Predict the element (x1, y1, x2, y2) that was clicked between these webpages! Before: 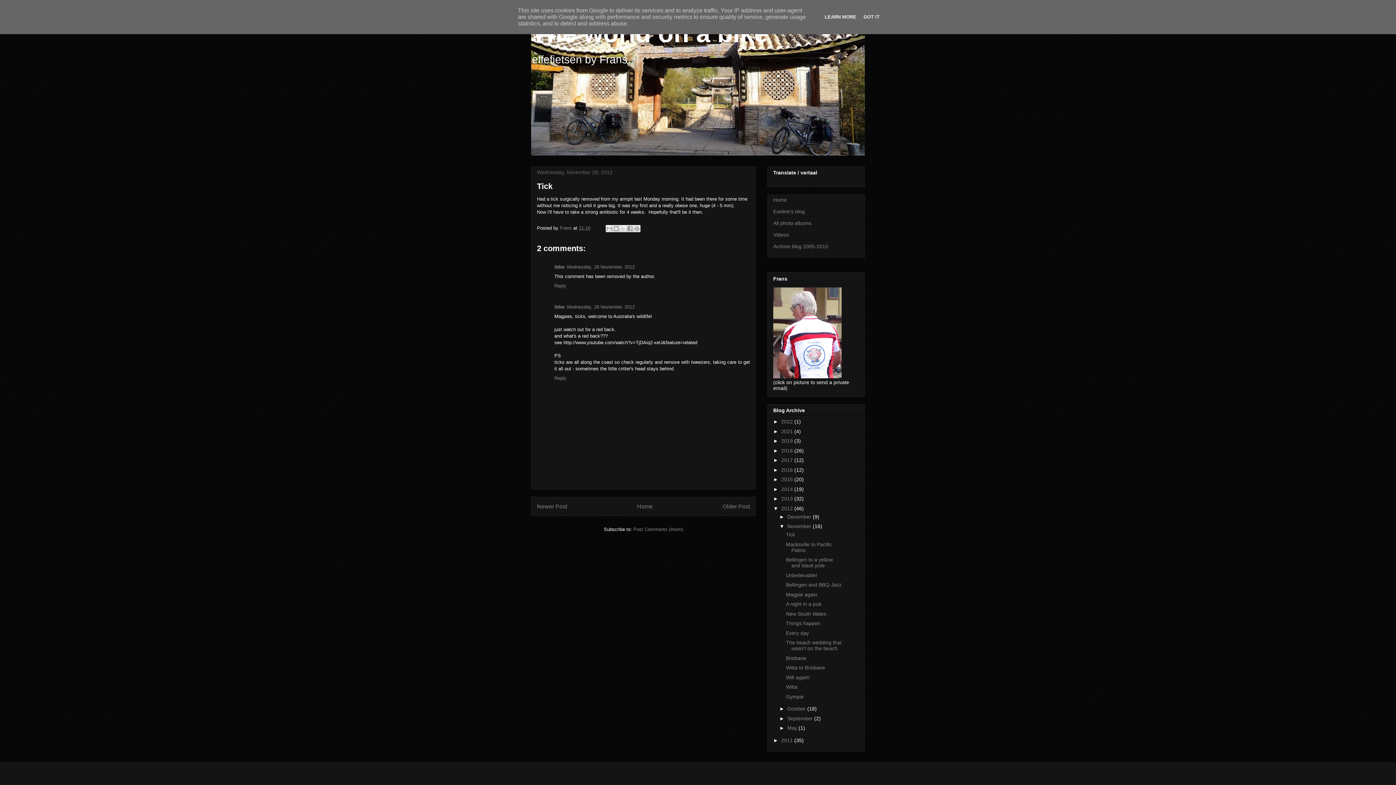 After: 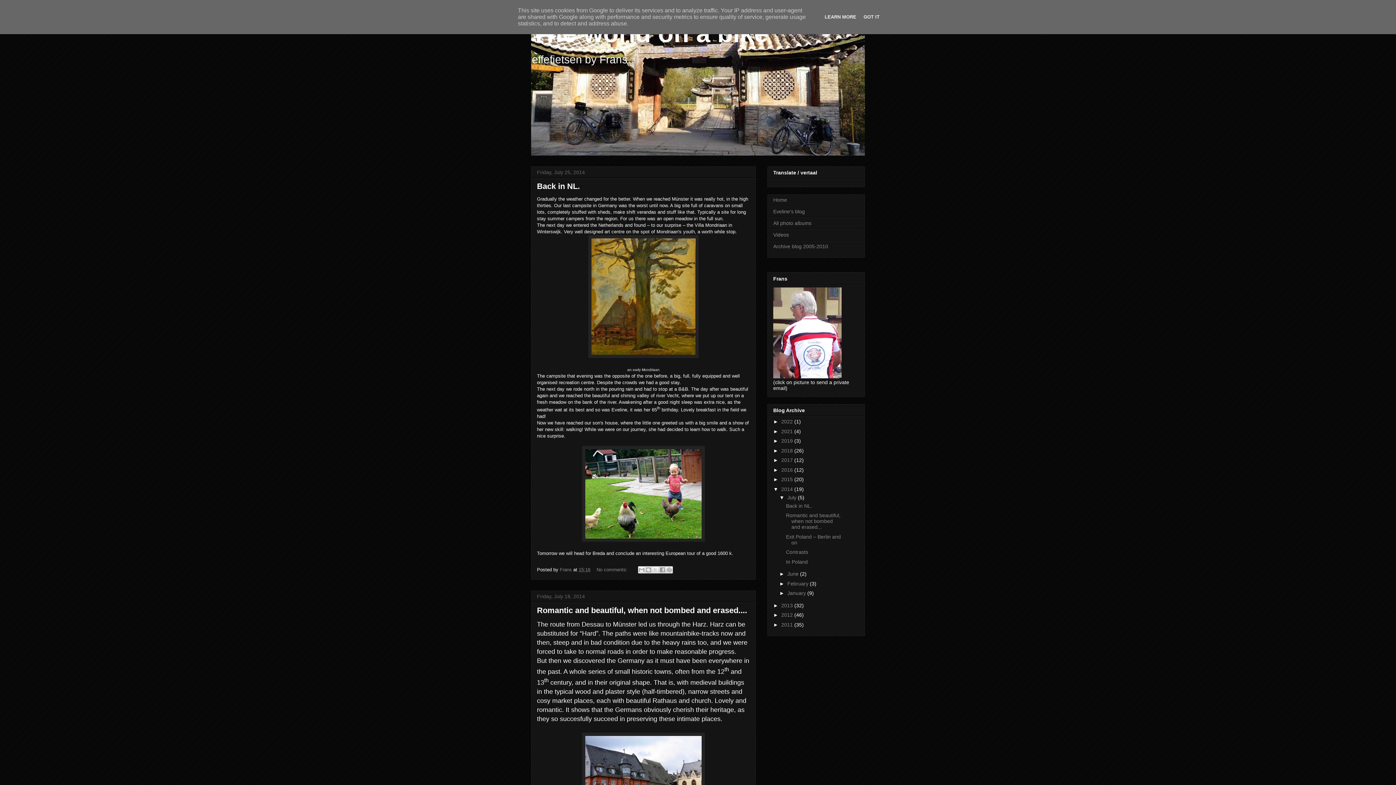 Action: label: 2014  bbox: (781, 486, 794, 492)